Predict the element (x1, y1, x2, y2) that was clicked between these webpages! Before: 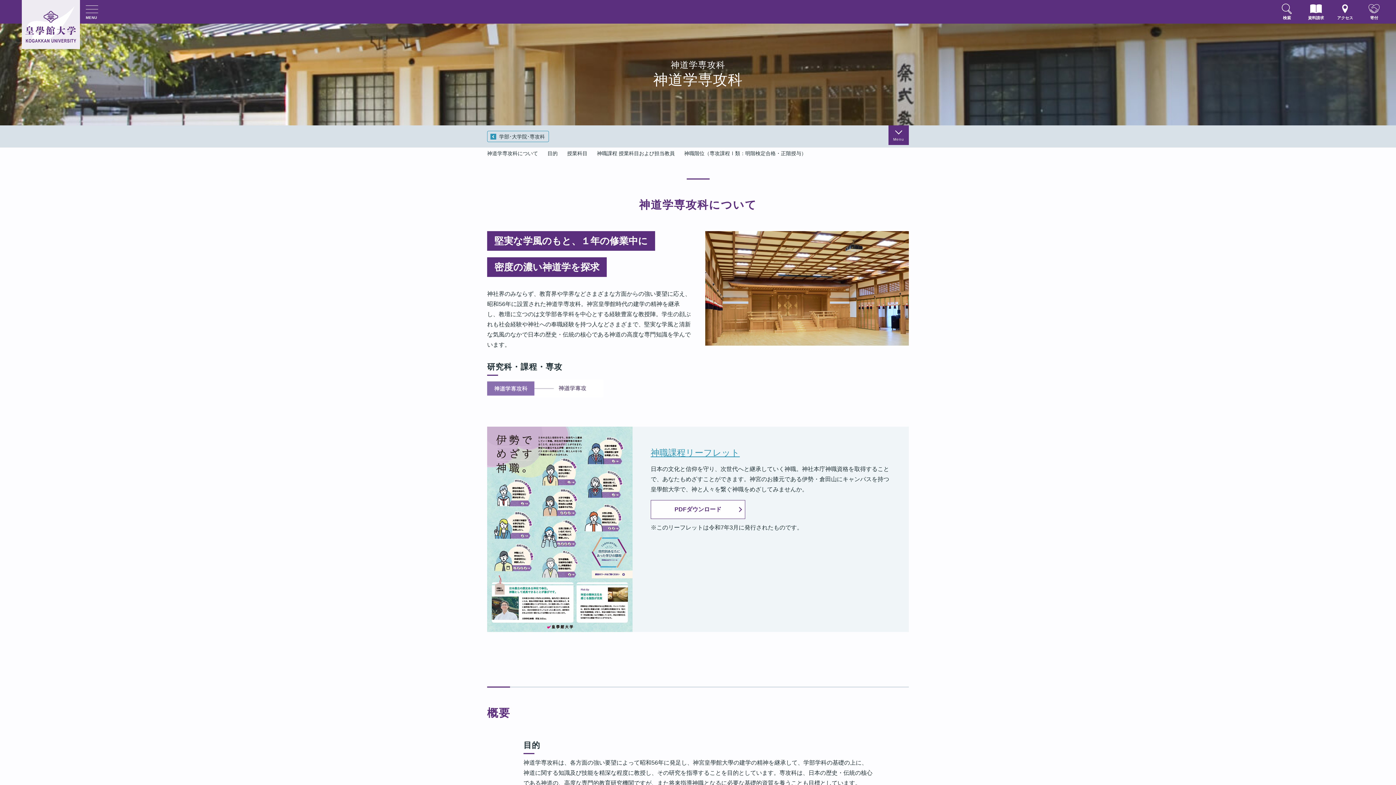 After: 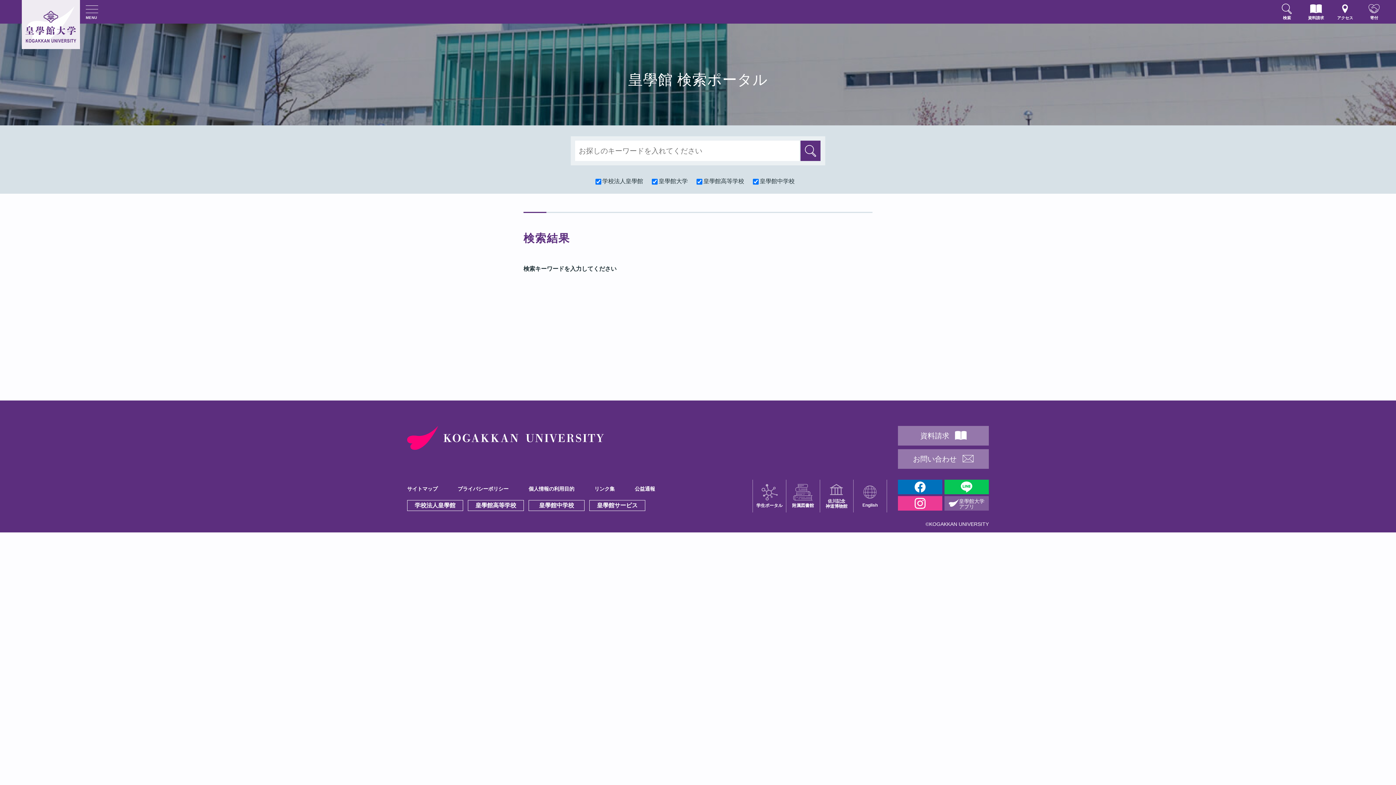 Action: bbox: (1272, 0, 1301, 23) label: 検索